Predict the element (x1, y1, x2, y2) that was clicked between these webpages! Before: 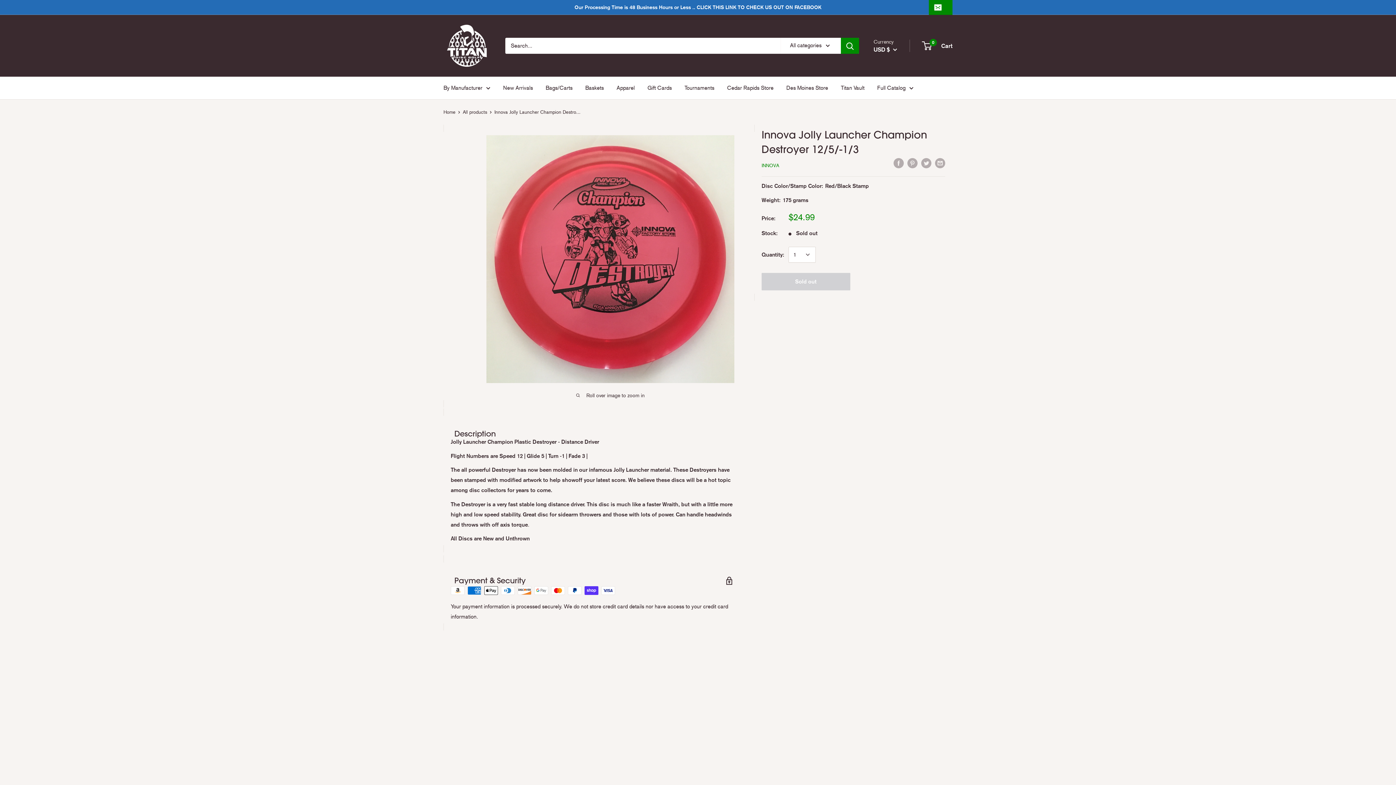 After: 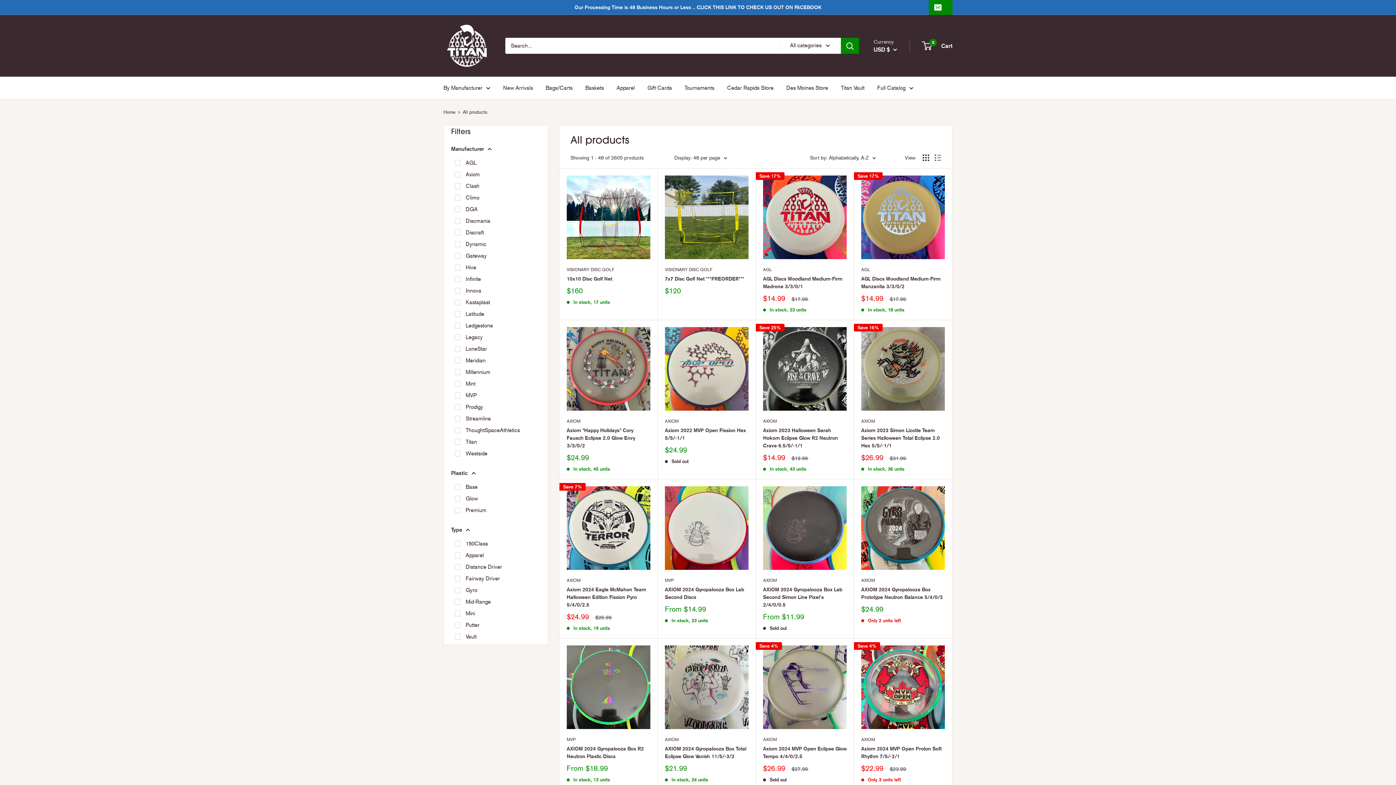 Action: bbox: (877, 82, 913, 93) label: Full Catalog